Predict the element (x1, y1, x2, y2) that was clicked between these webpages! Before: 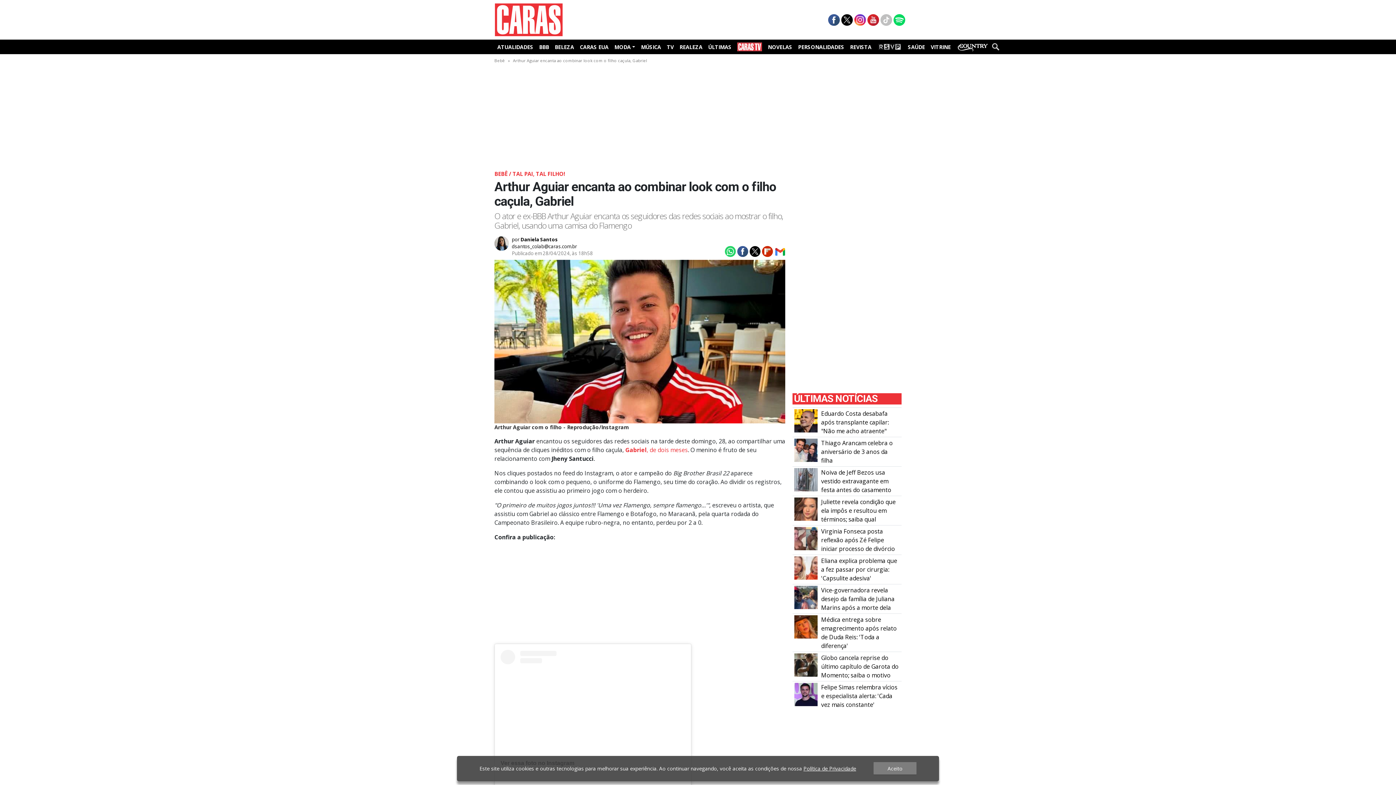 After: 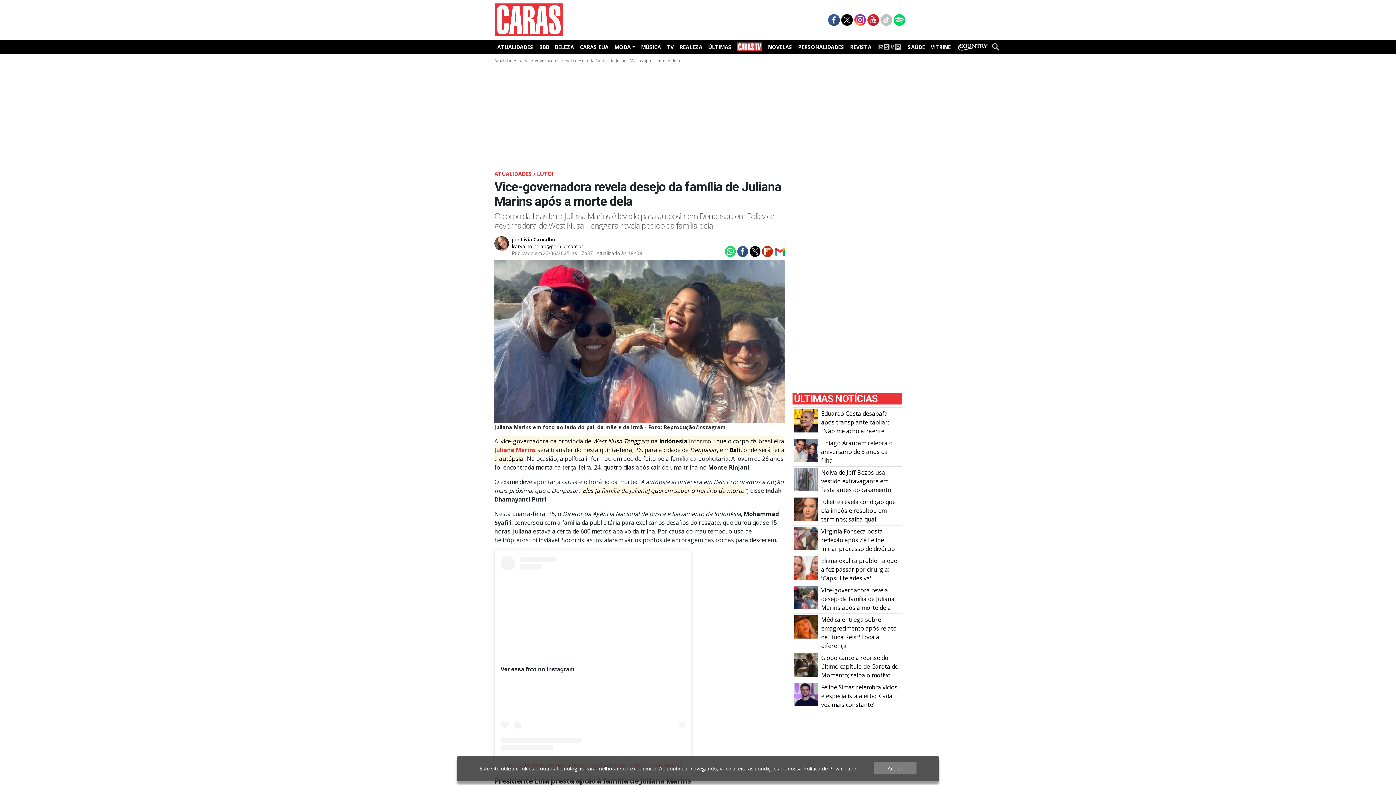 Action: bbox: (821, 586, 894, 612) label: Vice-governadora revela desejo da família de Juliana Marins após a morte dela